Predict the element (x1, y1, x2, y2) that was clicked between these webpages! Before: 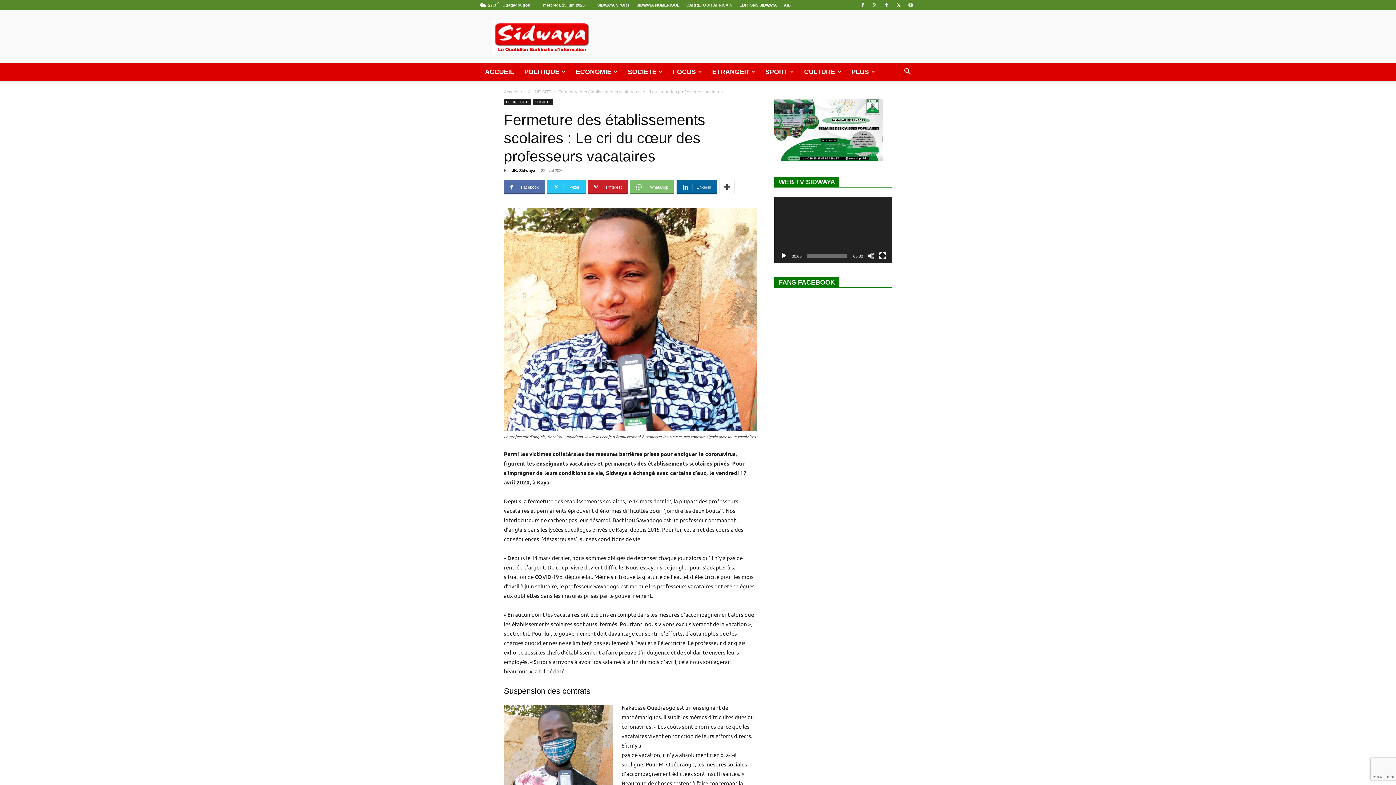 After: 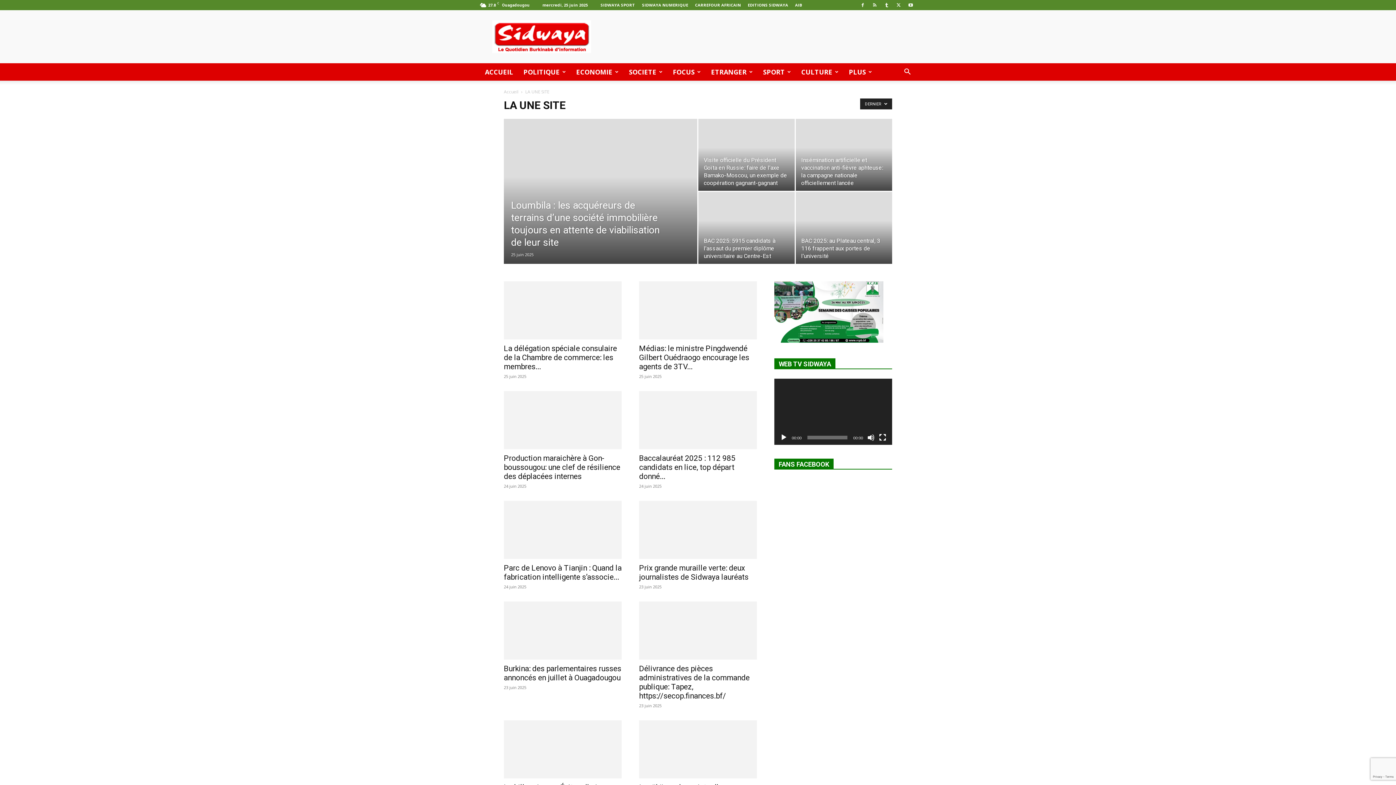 Action: bbox: (525, 89, 551, 94) label: LA UNE SITE